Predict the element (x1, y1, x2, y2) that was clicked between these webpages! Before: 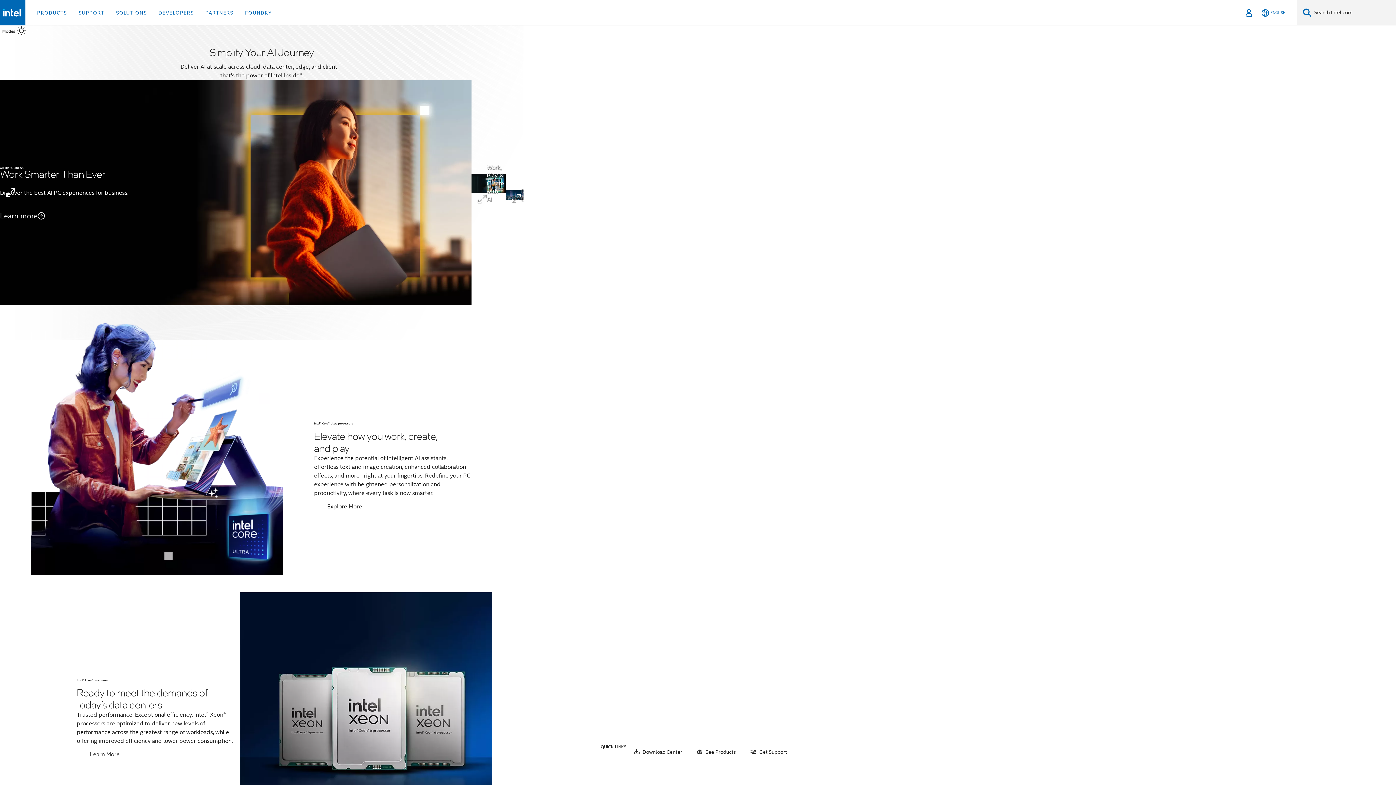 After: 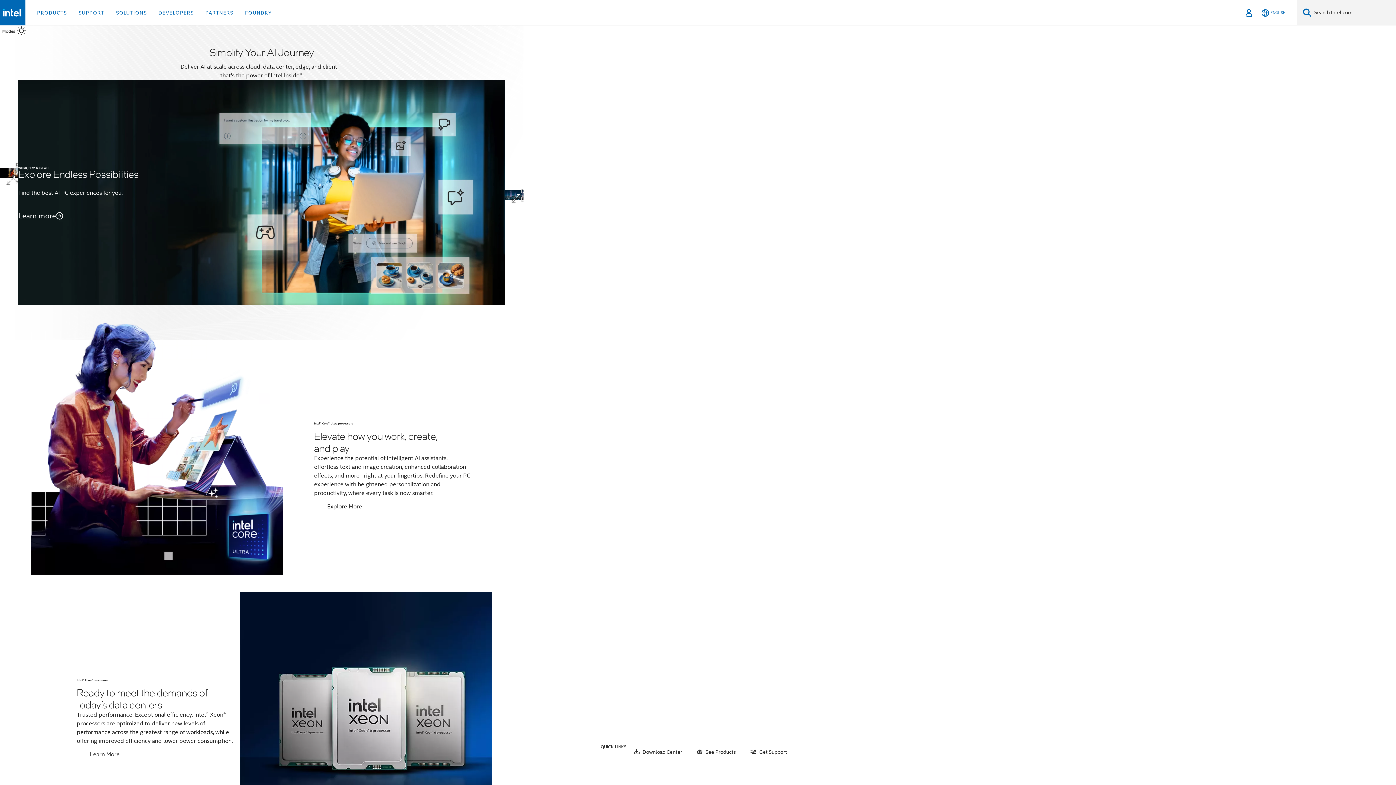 Action: label: Work, Play, & Create with AI bbox: (471, 157, 503, 209)